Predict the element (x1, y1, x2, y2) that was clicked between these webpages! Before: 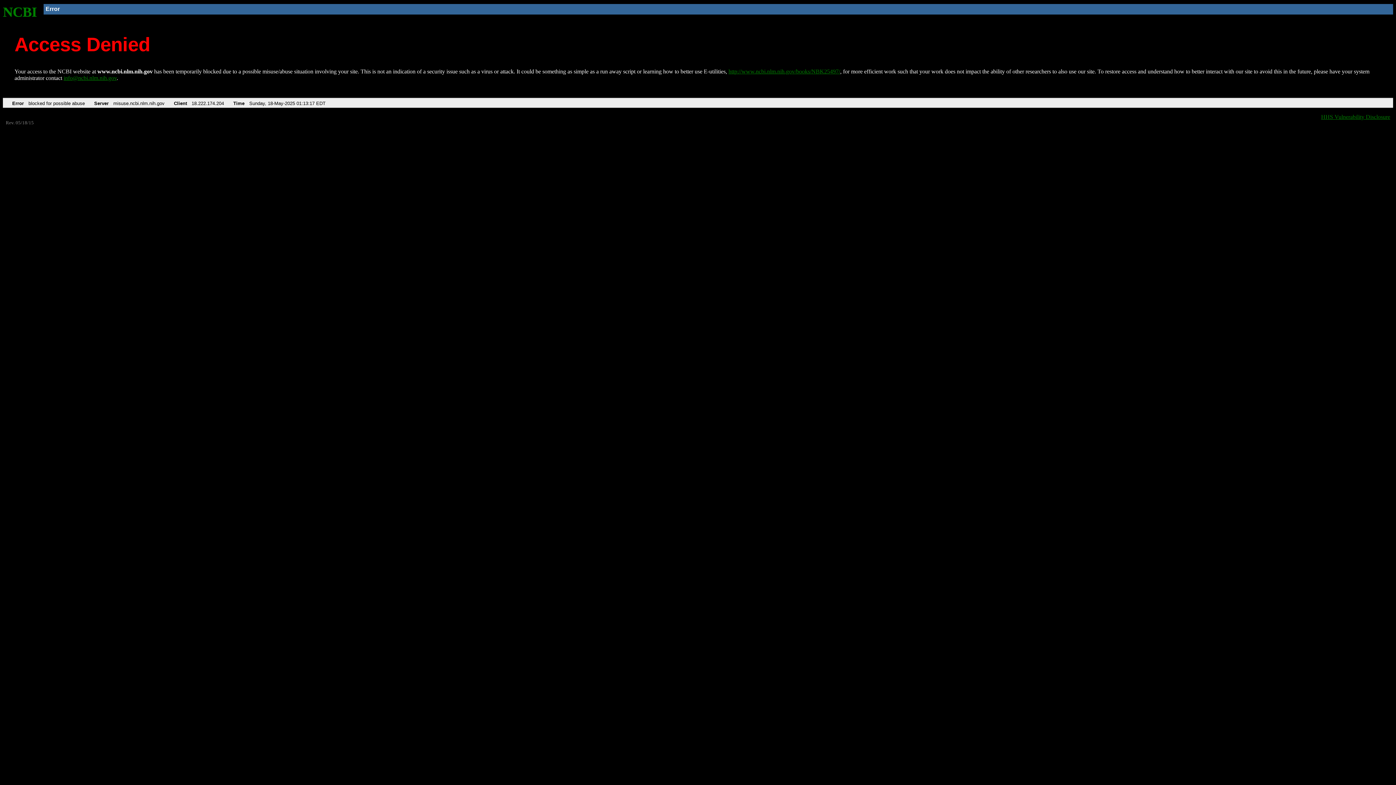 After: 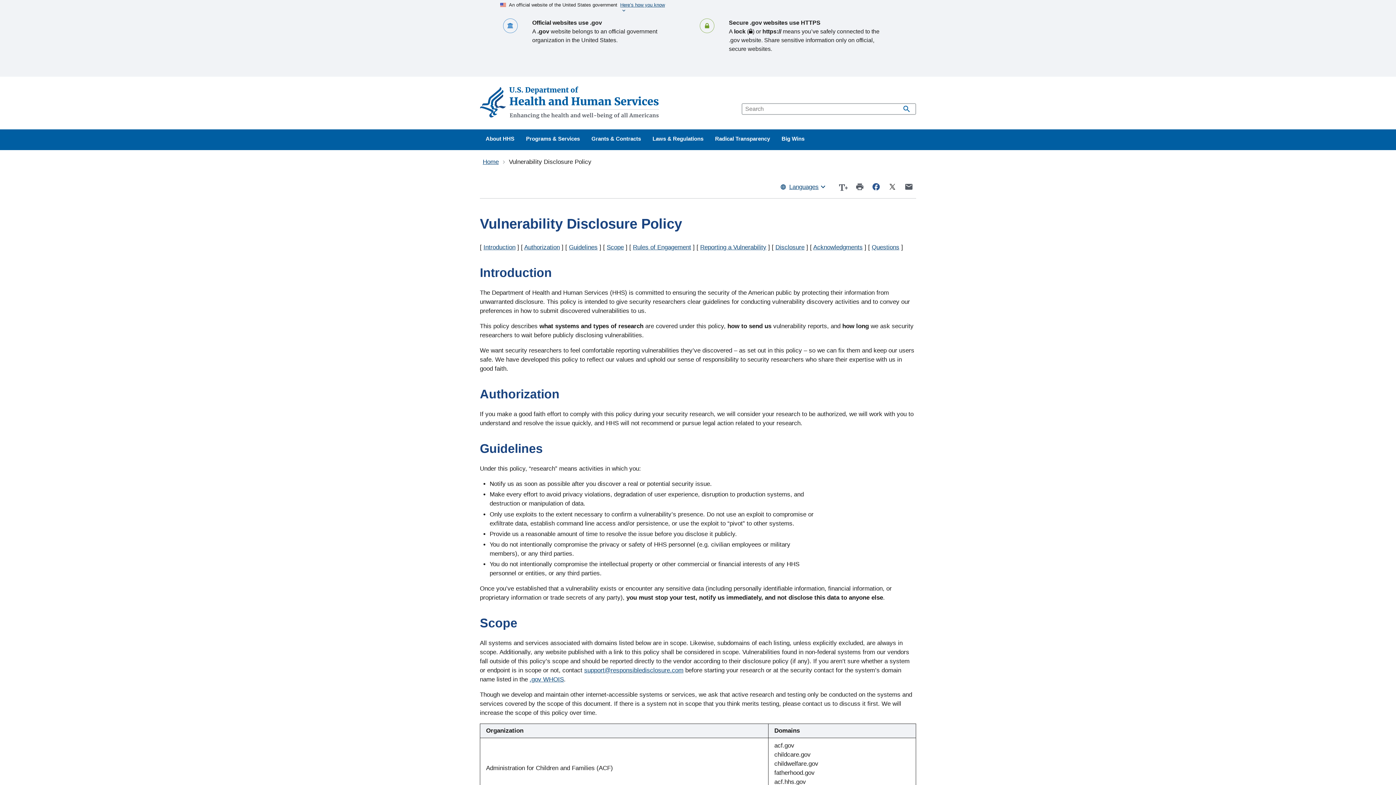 Action: bbox: (1321, 113, 1390, 119) label: HHS Vulnerability Disclosure